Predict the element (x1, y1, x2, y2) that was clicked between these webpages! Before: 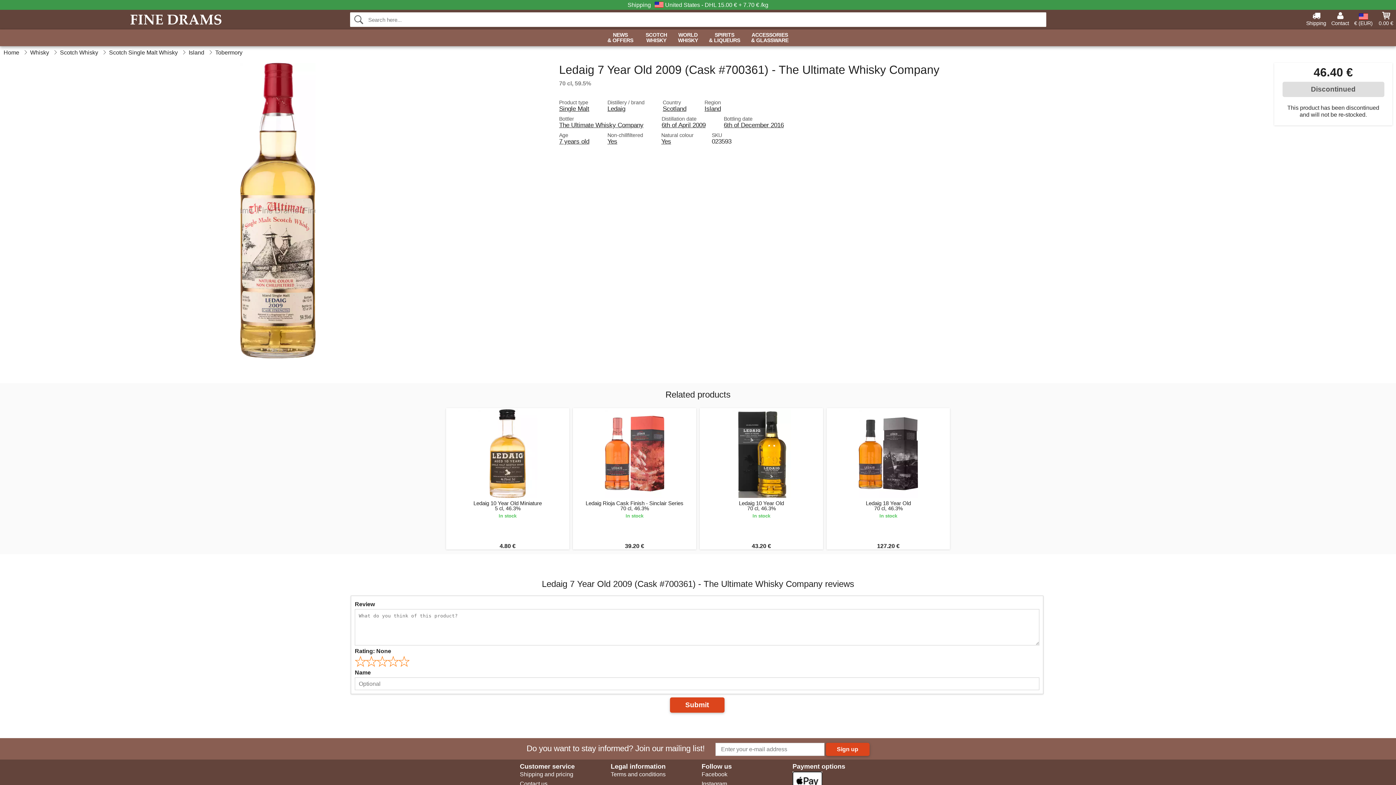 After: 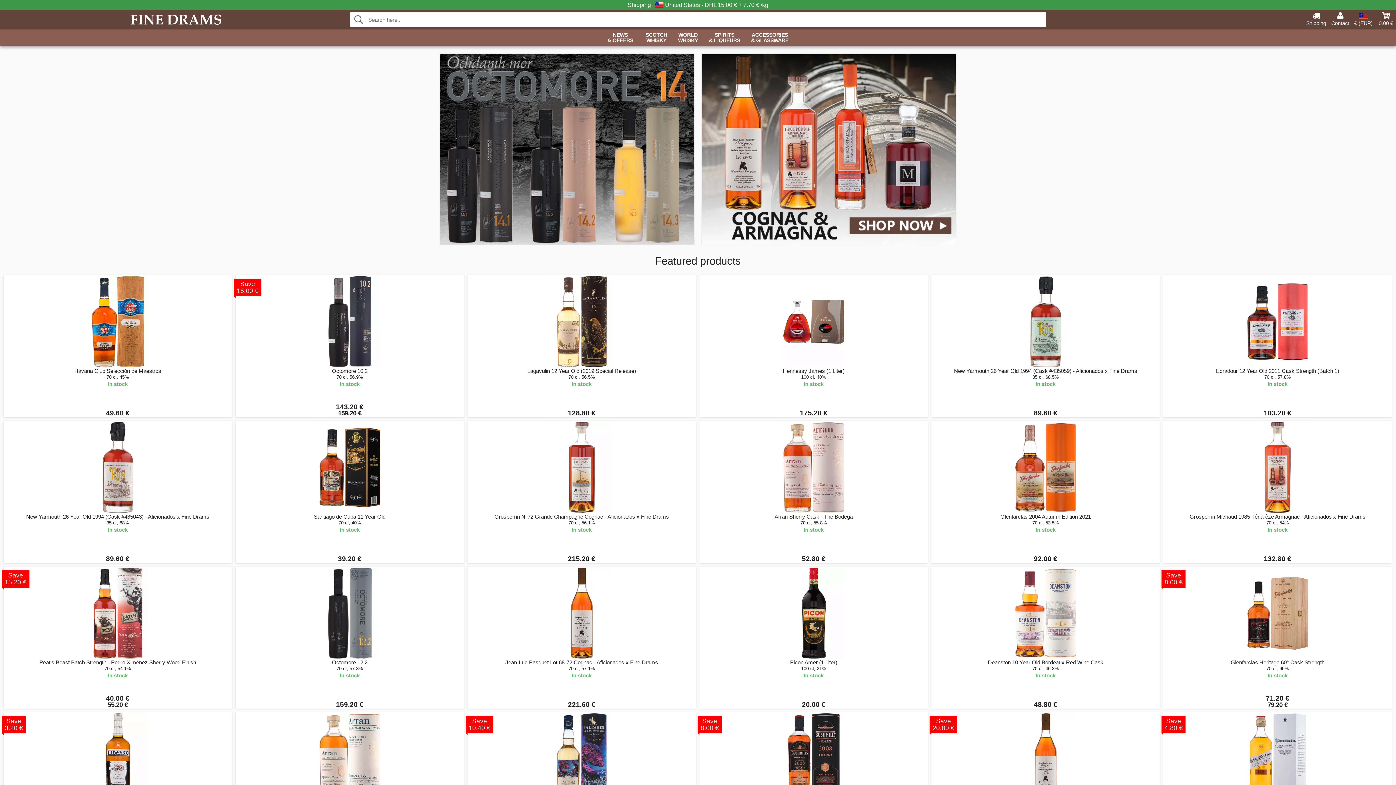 Action: bbox: (130, 14, 221, 24)